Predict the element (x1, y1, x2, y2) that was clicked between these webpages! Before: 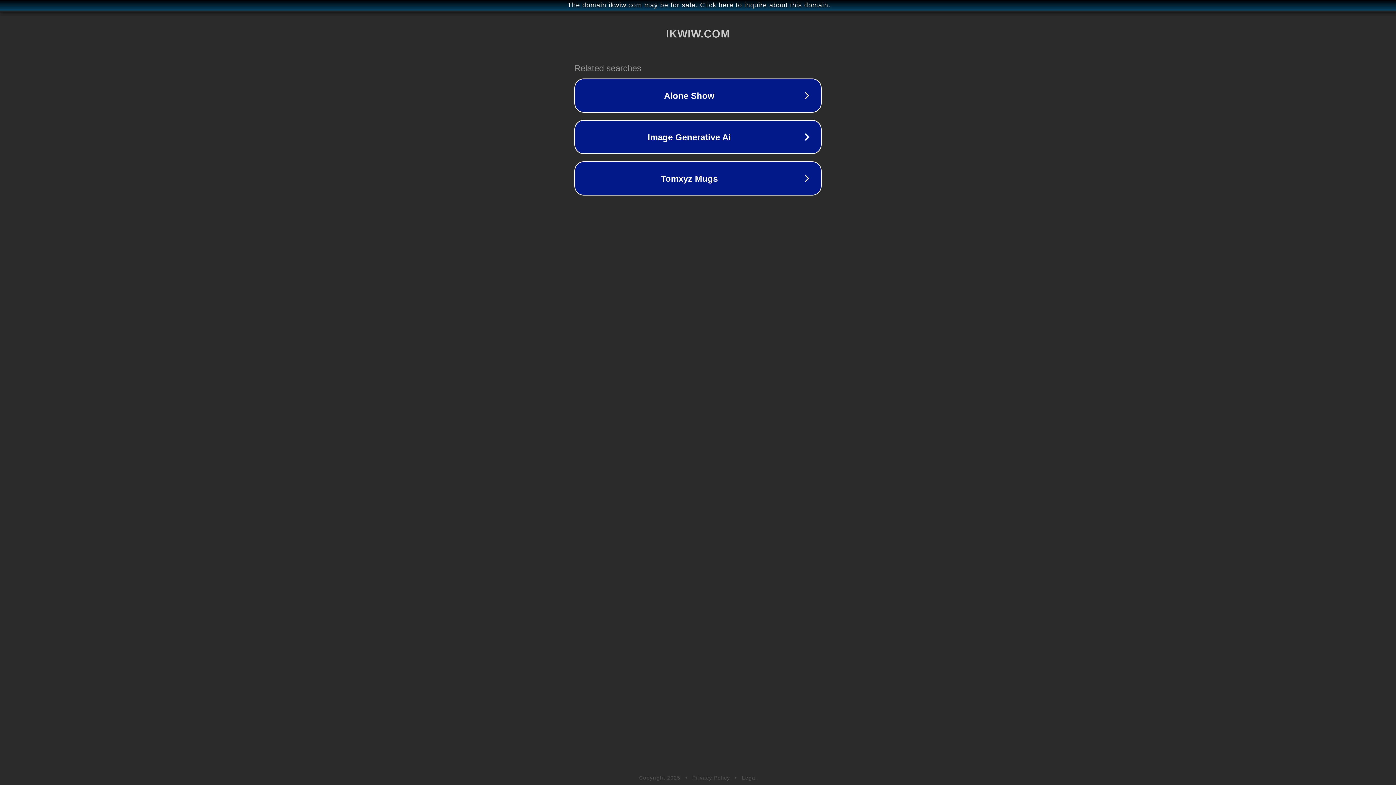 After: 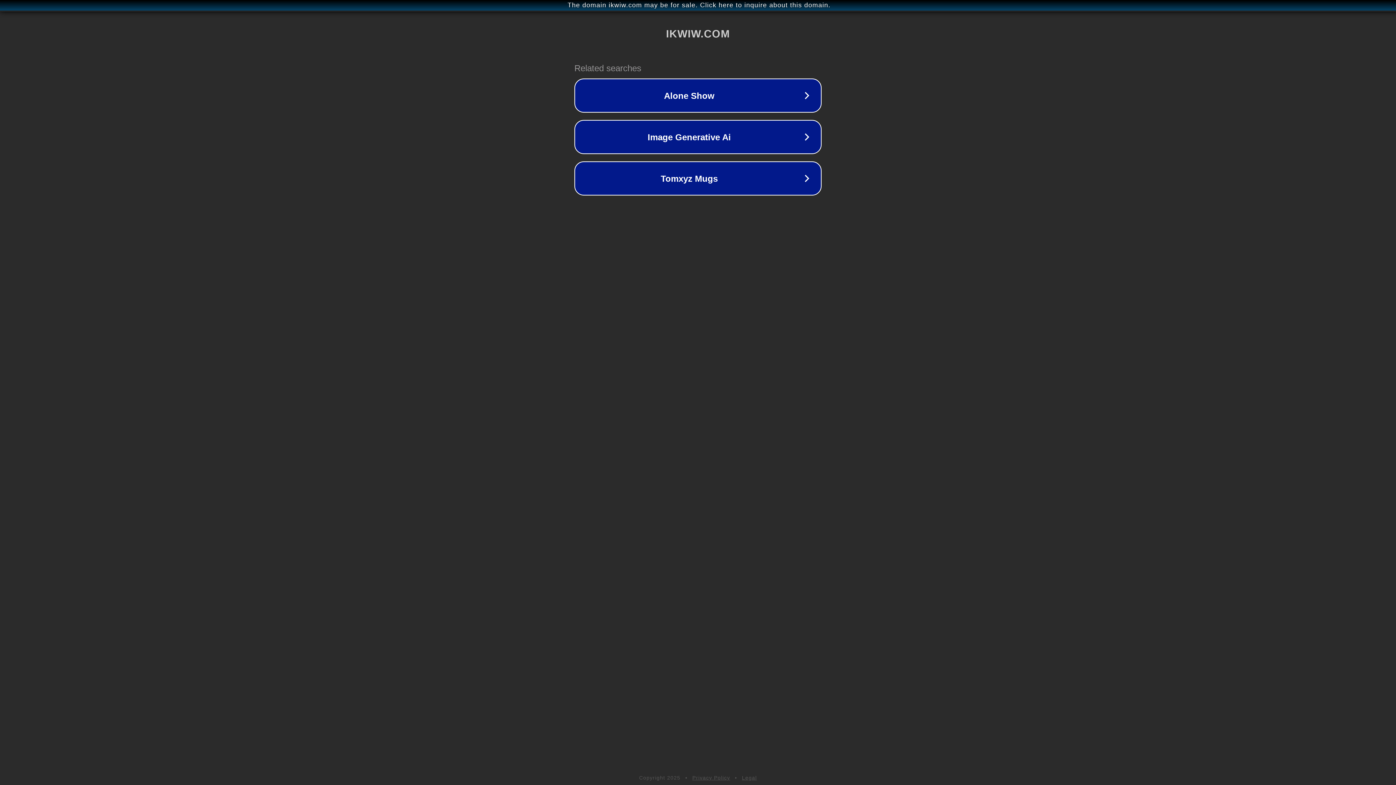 Action: bbox: (742, 775, 757, 781) label: Legal